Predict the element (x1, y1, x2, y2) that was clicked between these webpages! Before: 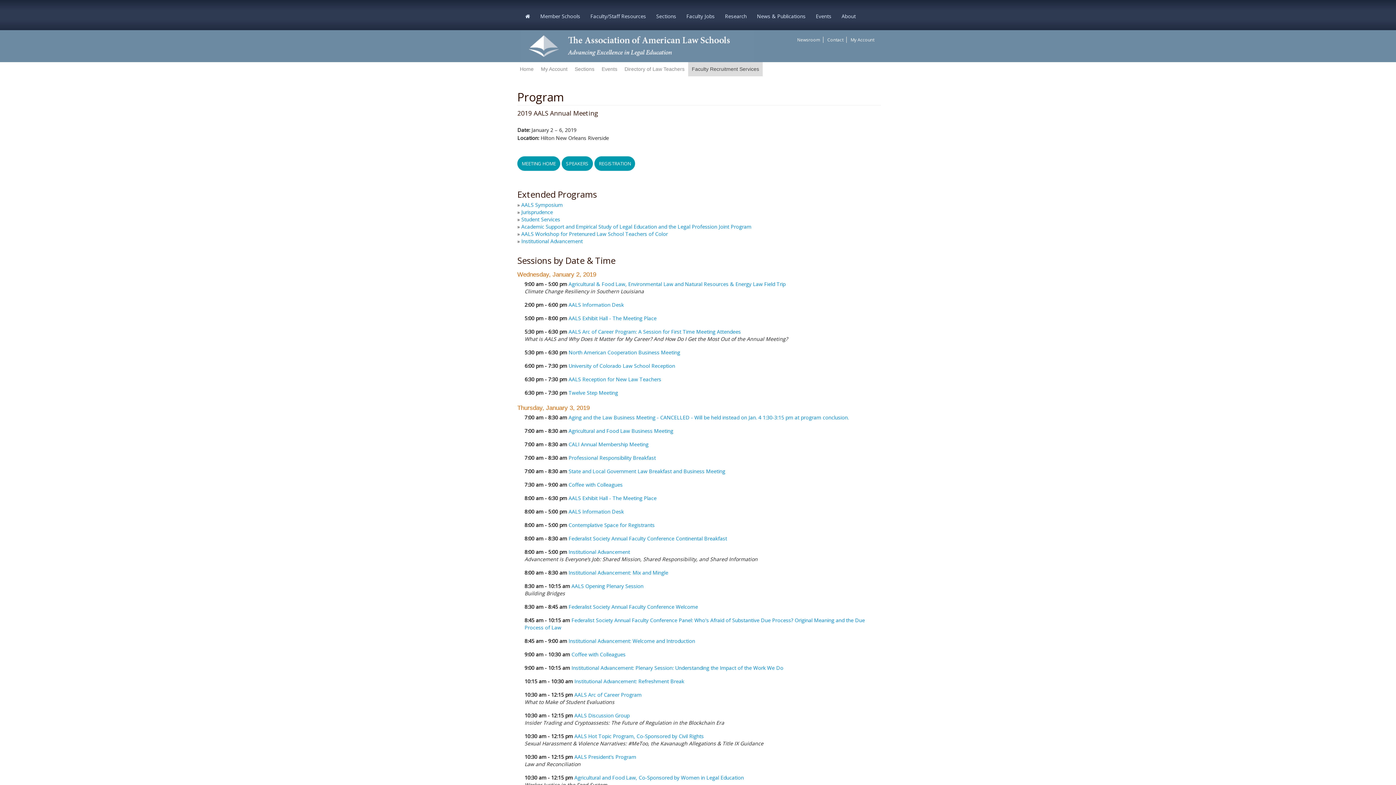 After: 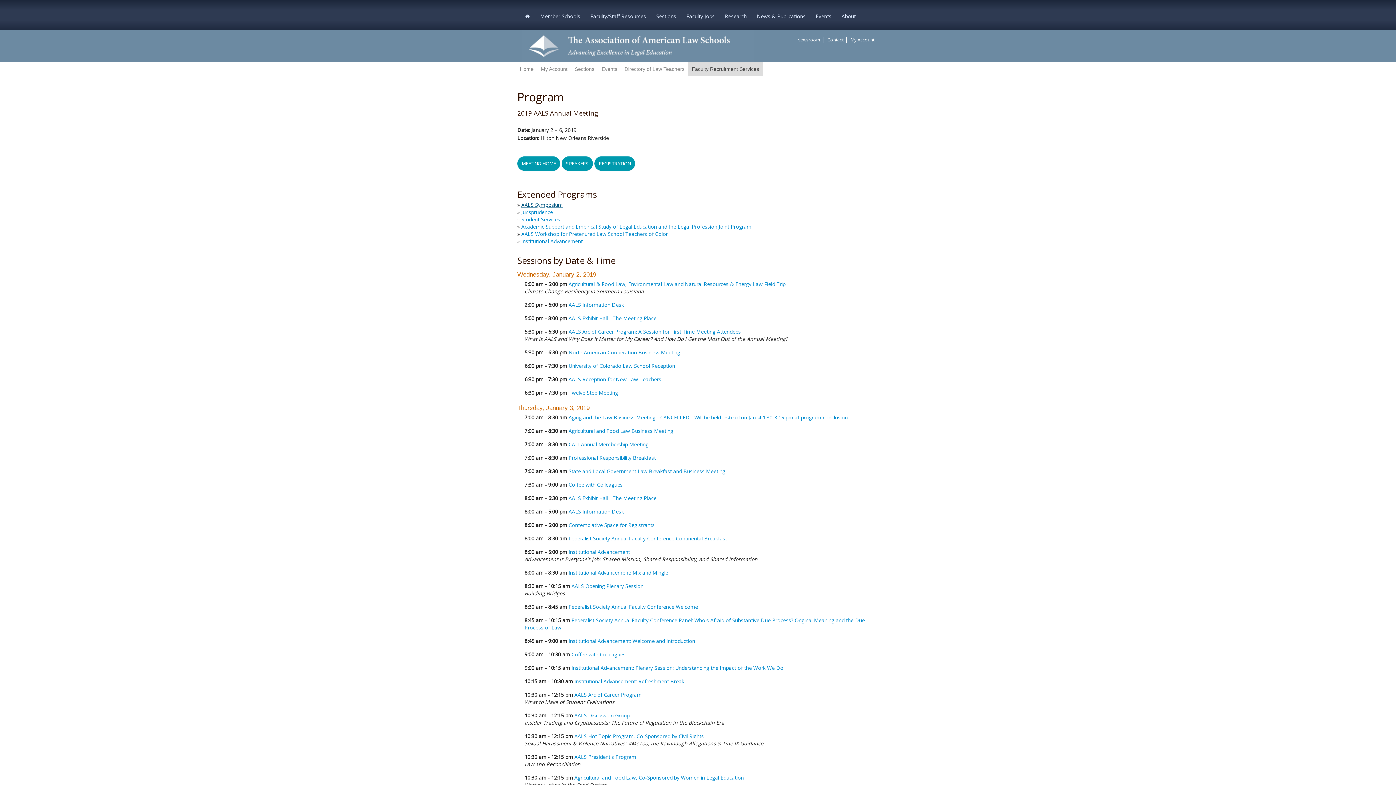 Action: label: AALS Symposium bbox: (521, 201, 562, 208)